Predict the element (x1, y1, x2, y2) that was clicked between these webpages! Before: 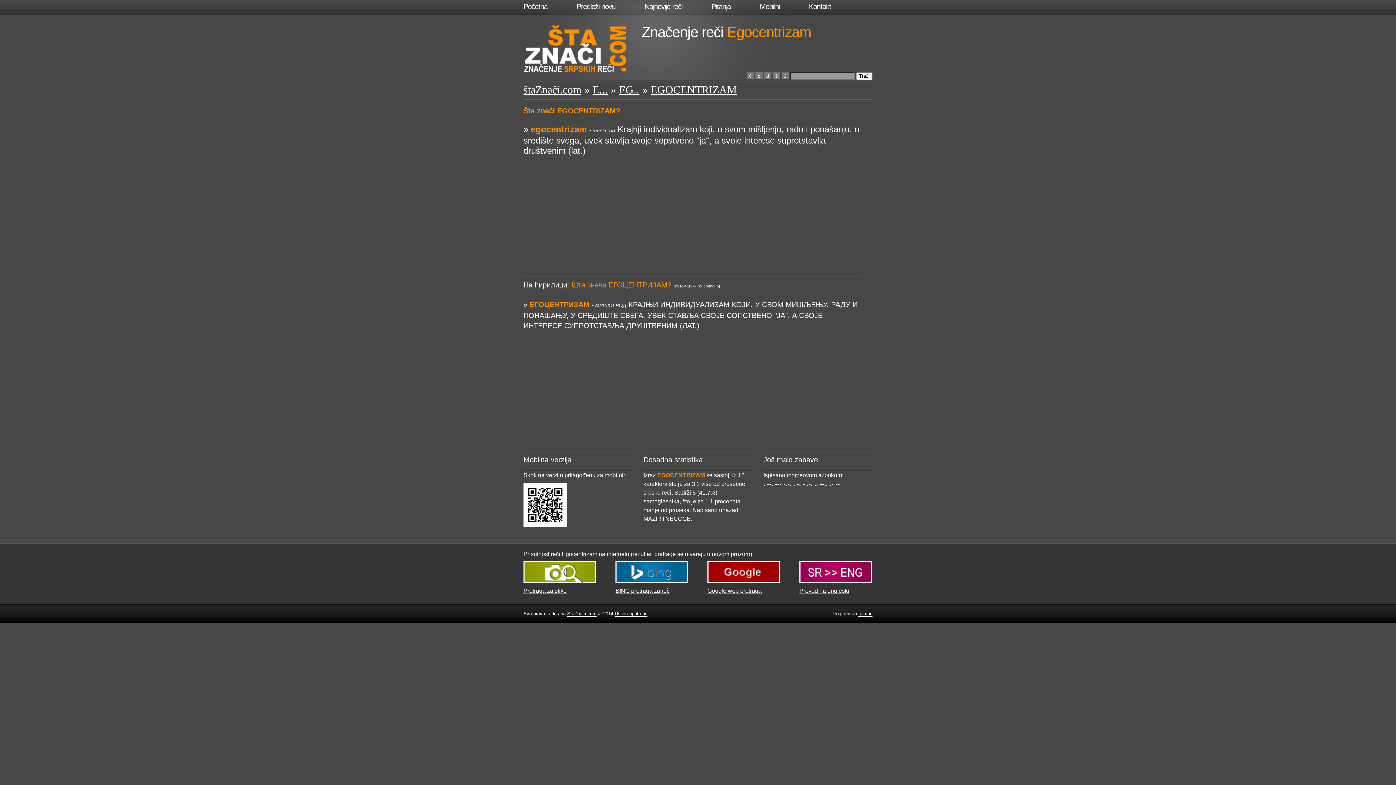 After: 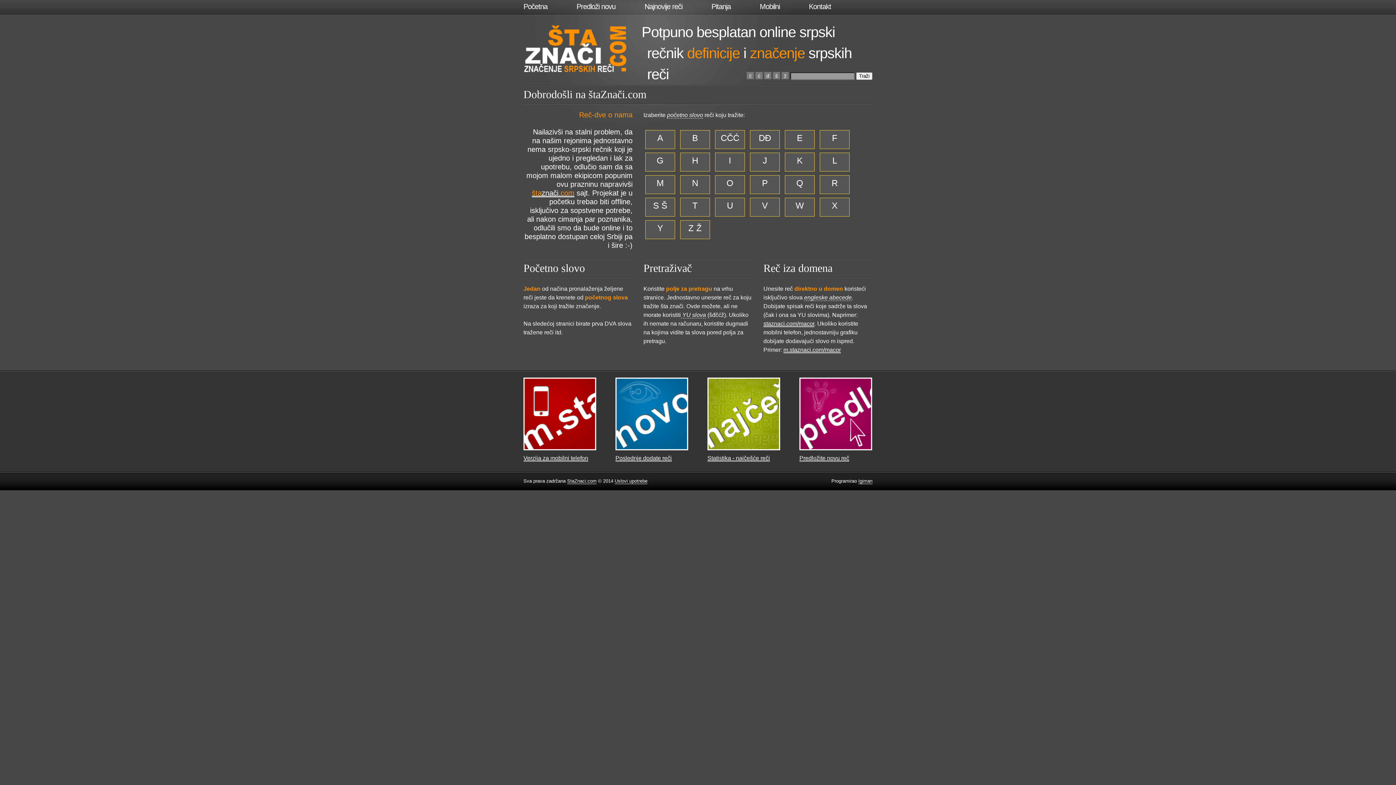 Action: label: StaZnaci.com bbox: (567, 611, 596, 617)